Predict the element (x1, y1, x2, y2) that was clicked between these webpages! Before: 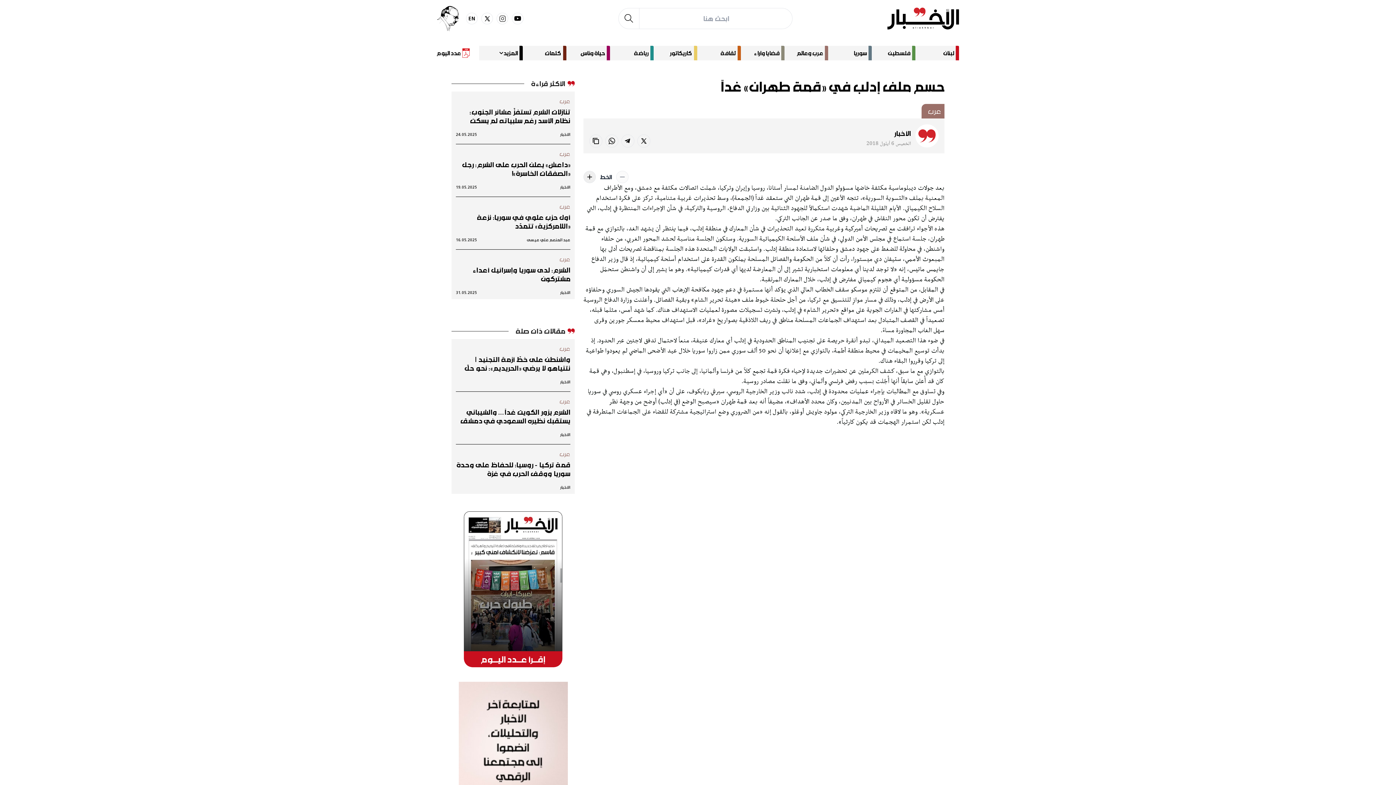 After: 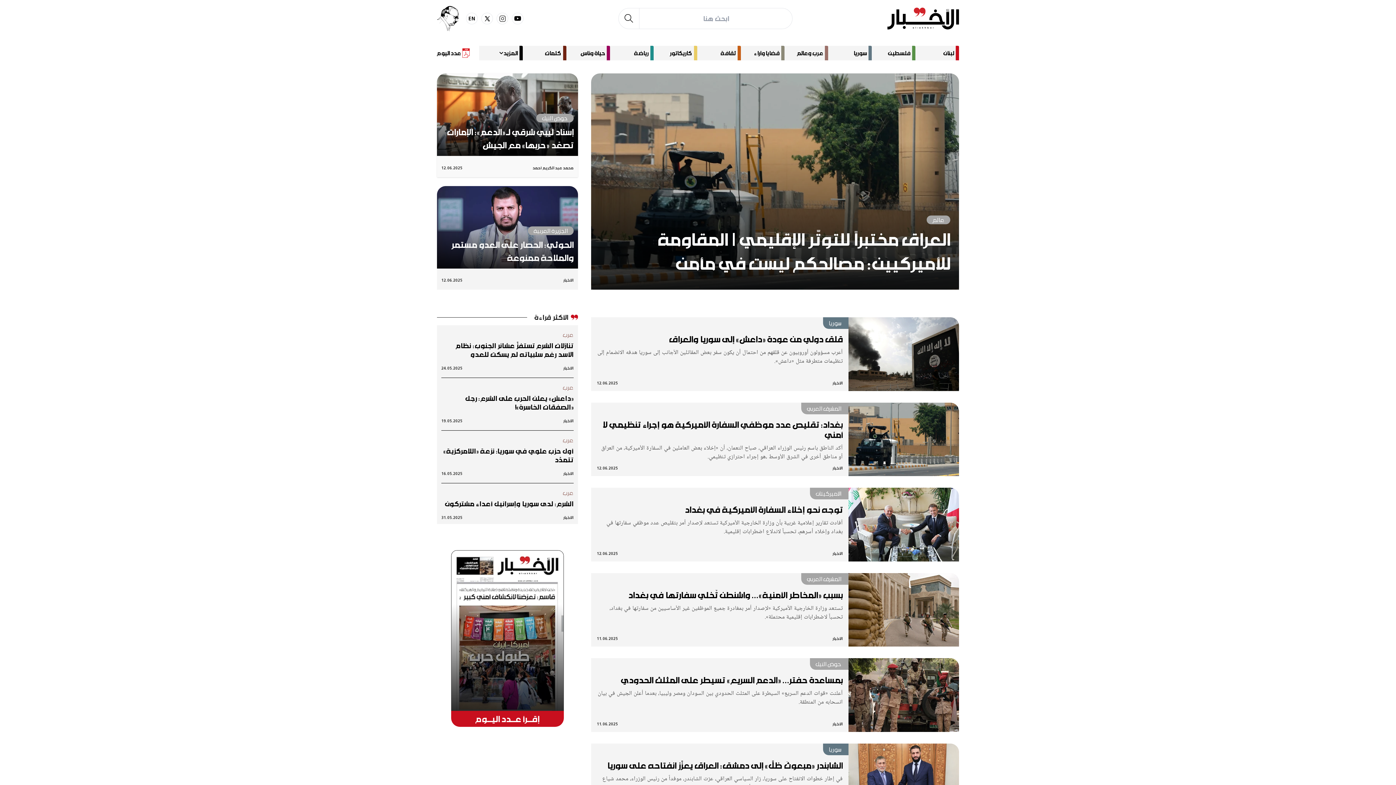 Action: bbox: (559, 97, 570, 104) label: عرب